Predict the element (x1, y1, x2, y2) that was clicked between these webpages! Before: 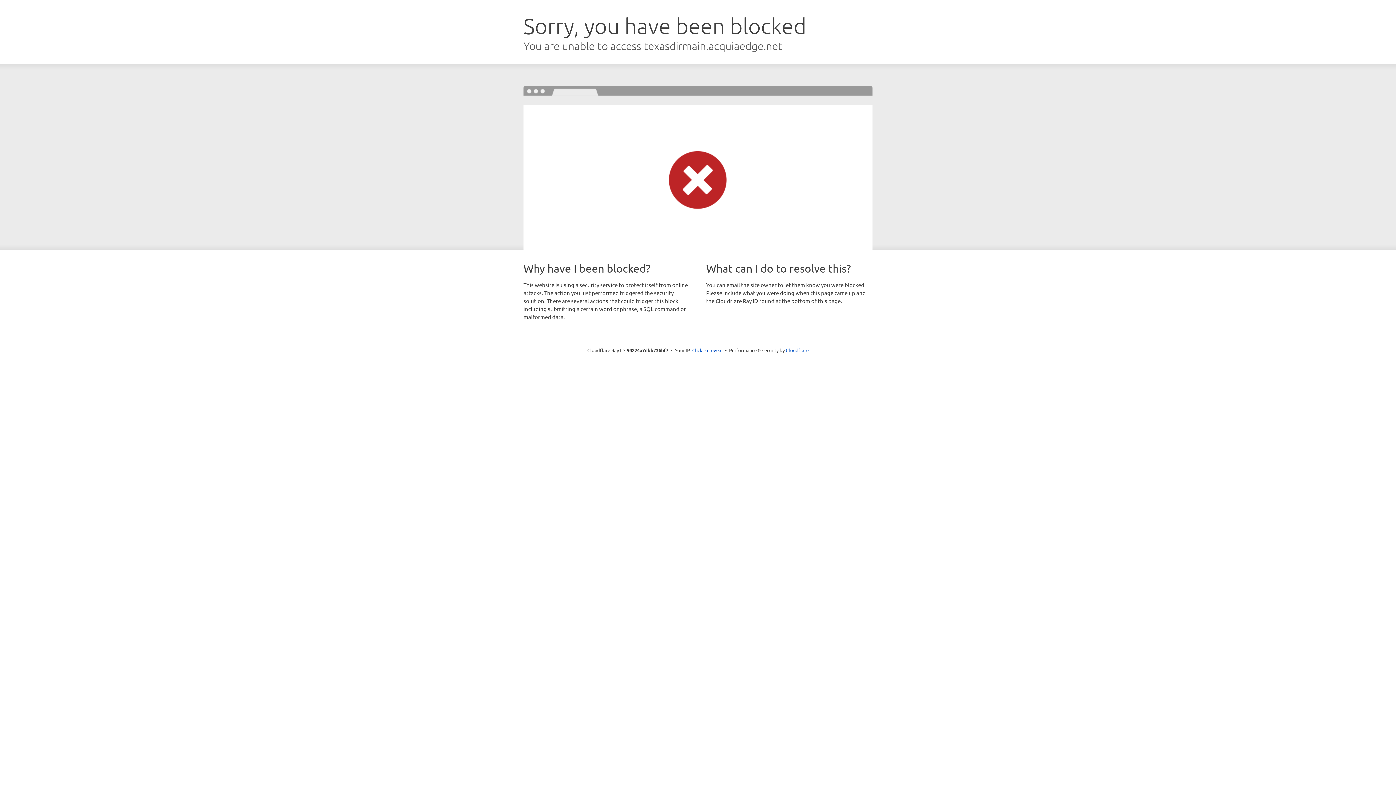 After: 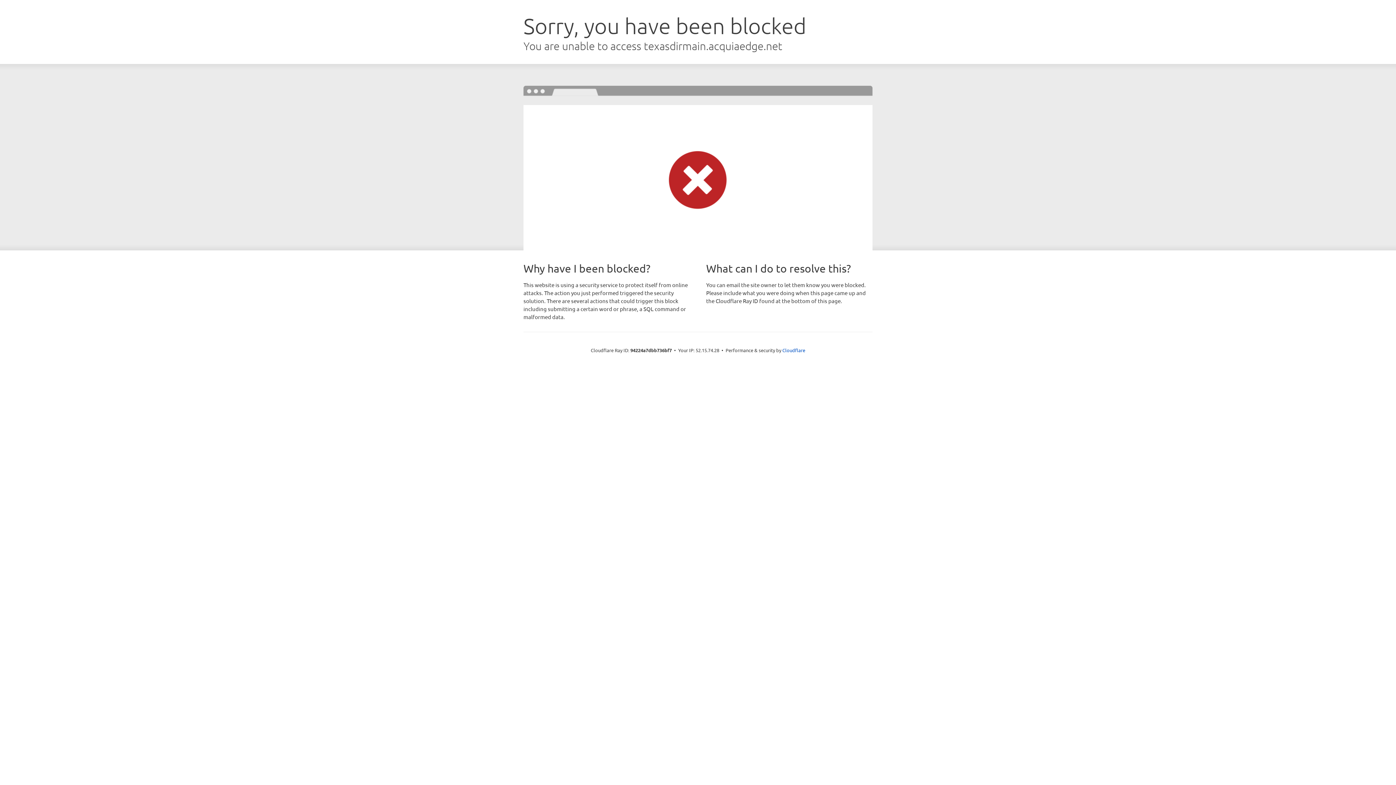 Action: label: Click to reveal bbox: (692, 346, 722, 353)